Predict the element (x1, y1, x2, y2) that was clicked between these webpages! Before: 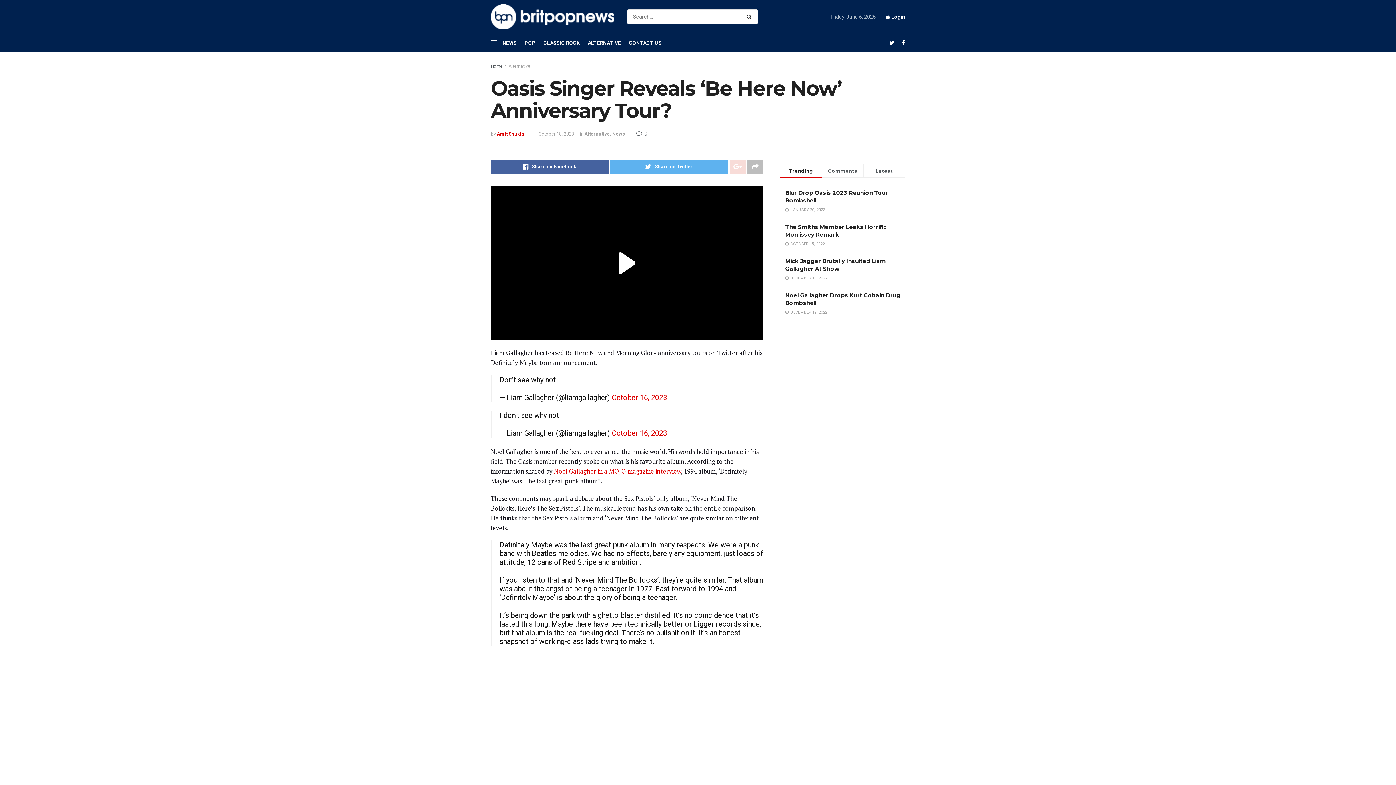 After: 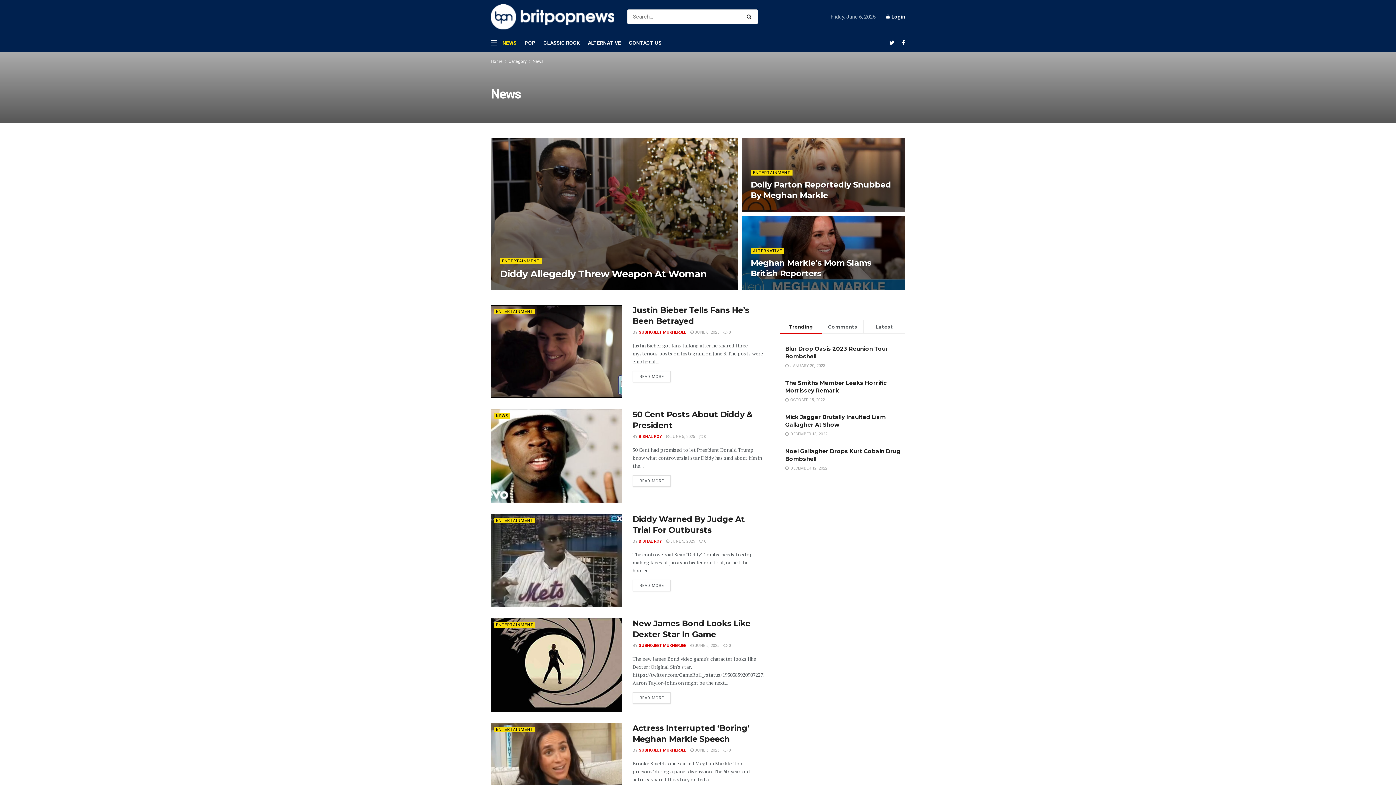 Action: bbox: (612, 131, 625, 136) label: News